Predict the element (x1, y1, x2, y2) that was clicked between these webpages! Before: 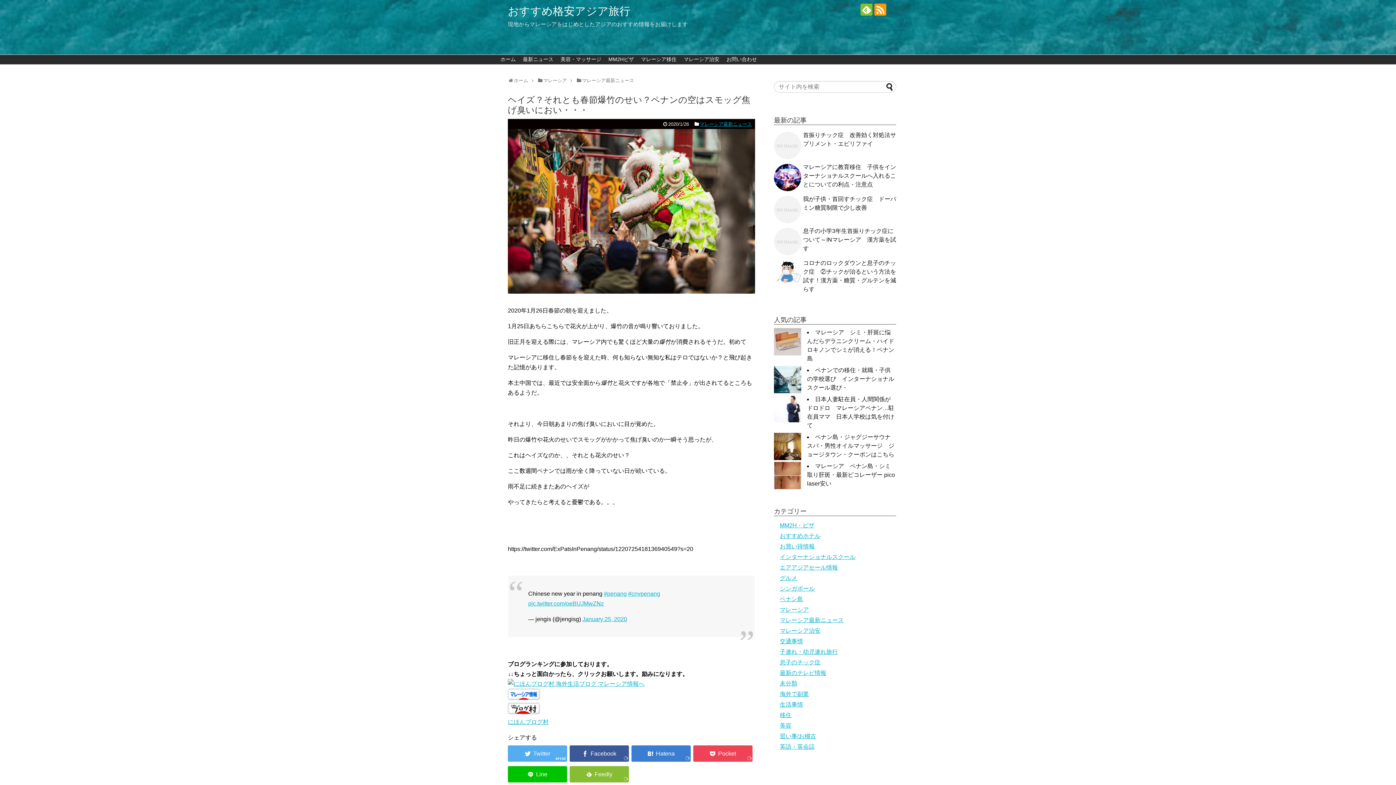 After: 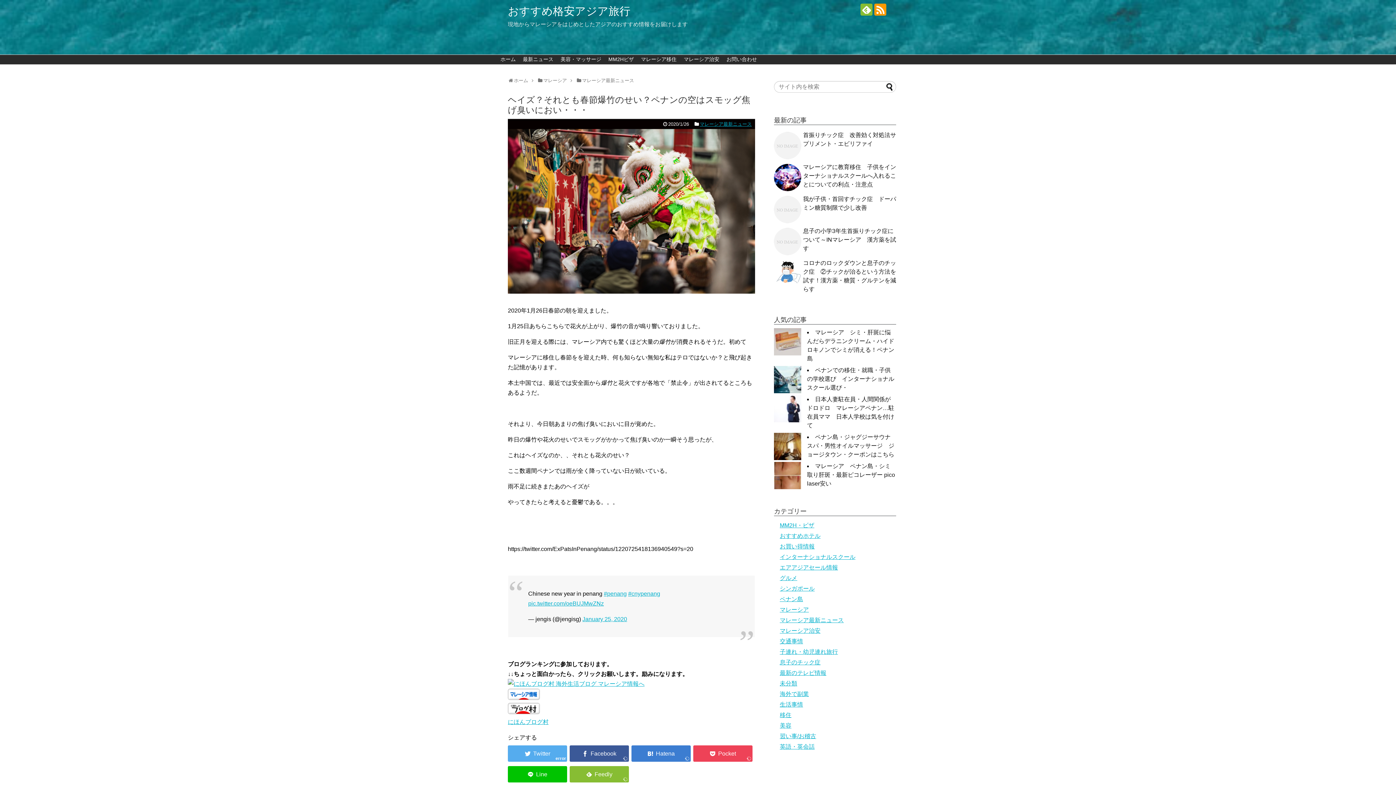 Action: bbox: (860, 3, 872, 15)